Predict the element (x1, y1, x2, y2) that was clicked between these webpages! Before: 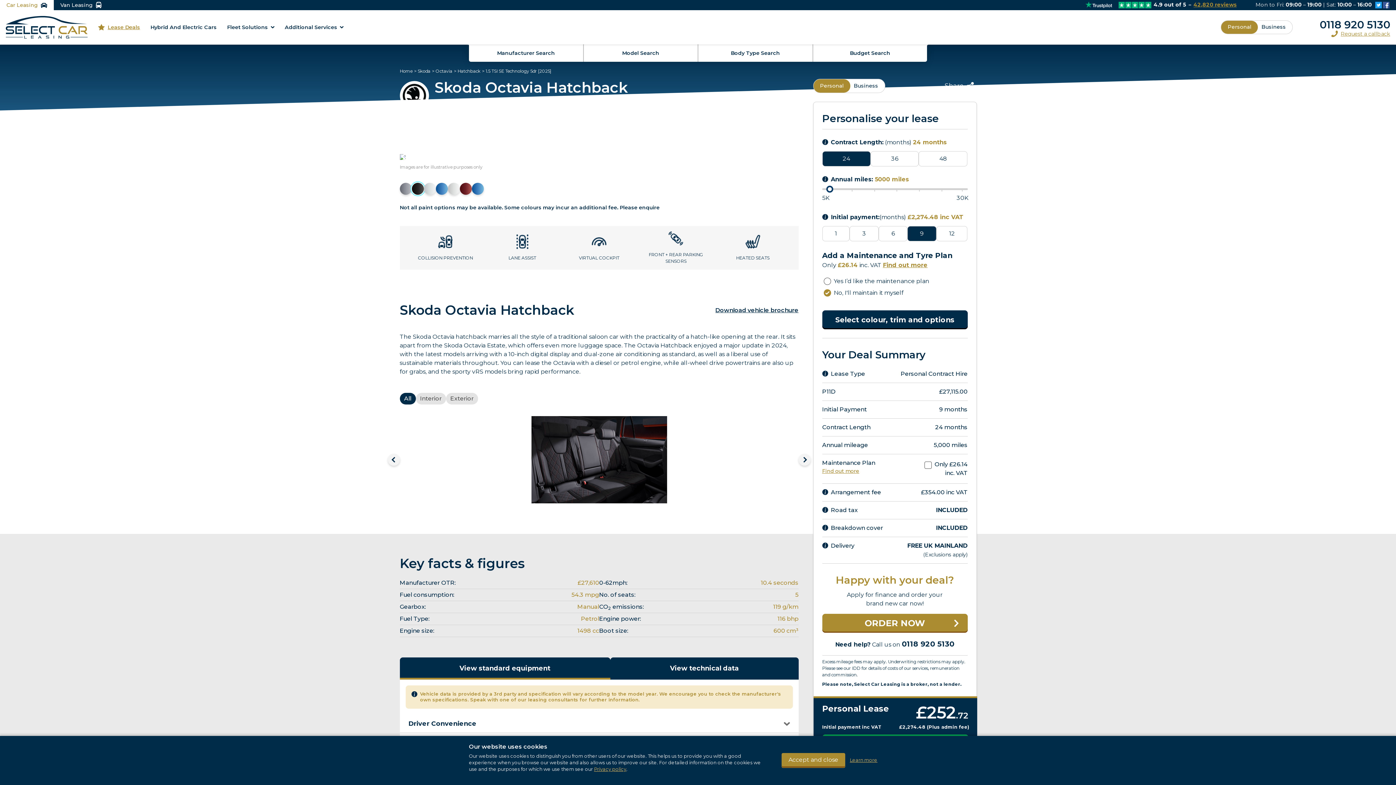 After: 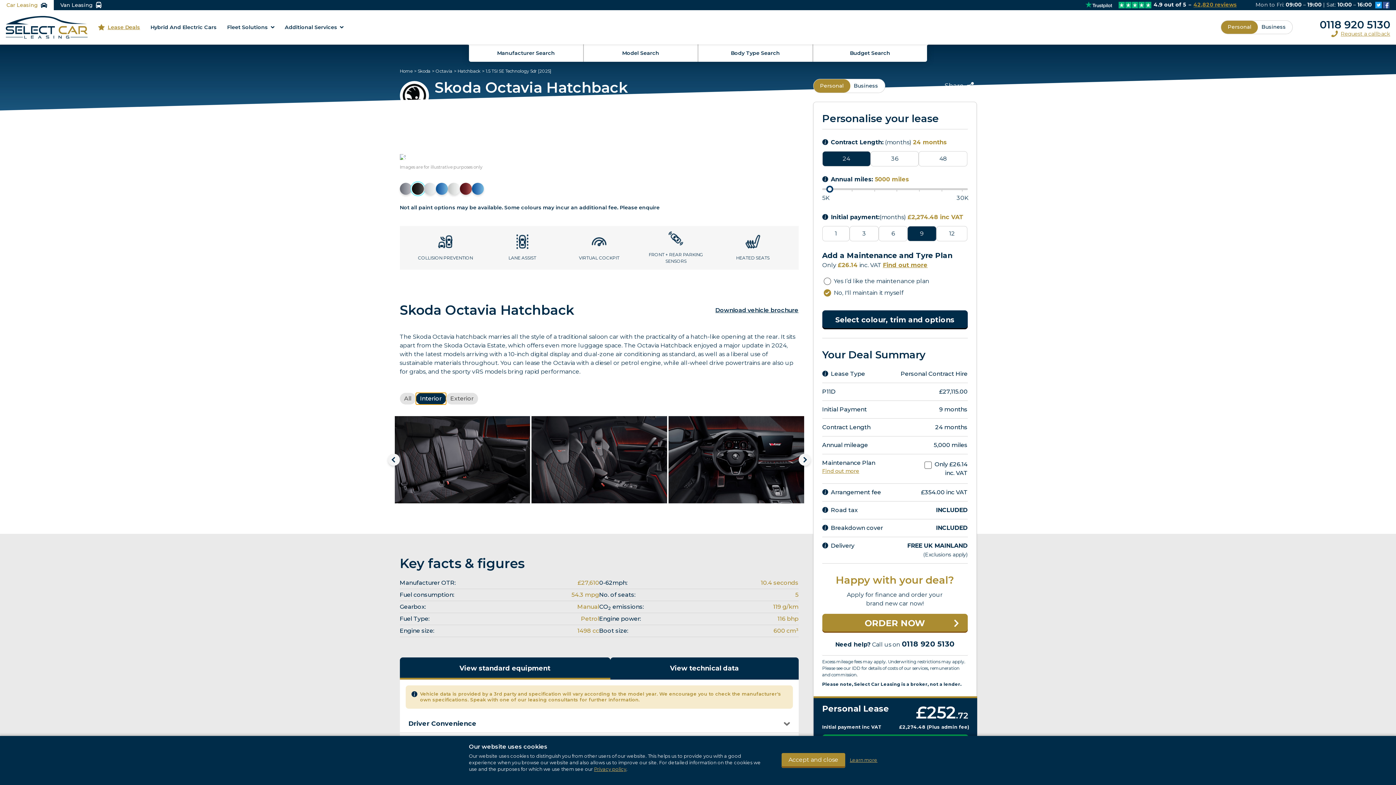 Action: label: Interior bbox: (415, 393, 446, 404)